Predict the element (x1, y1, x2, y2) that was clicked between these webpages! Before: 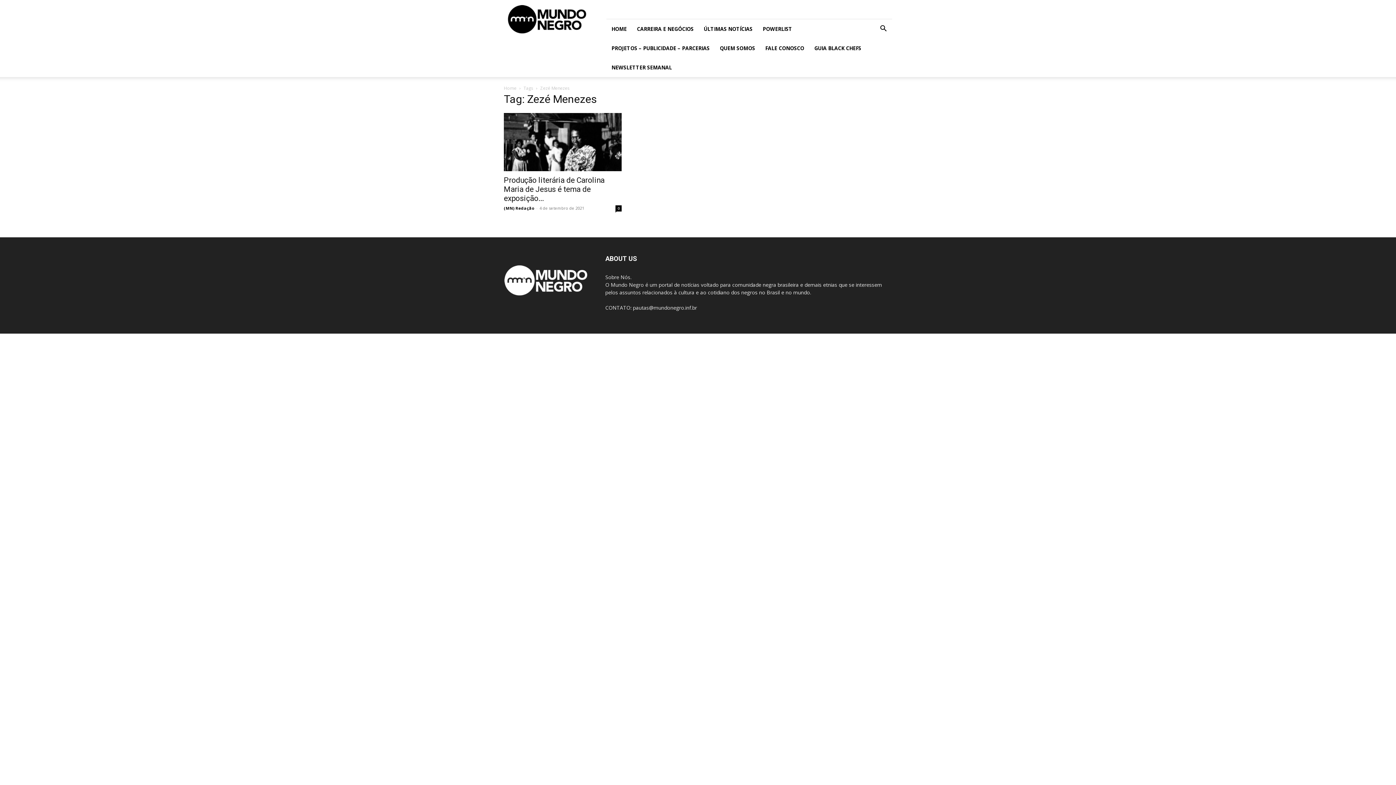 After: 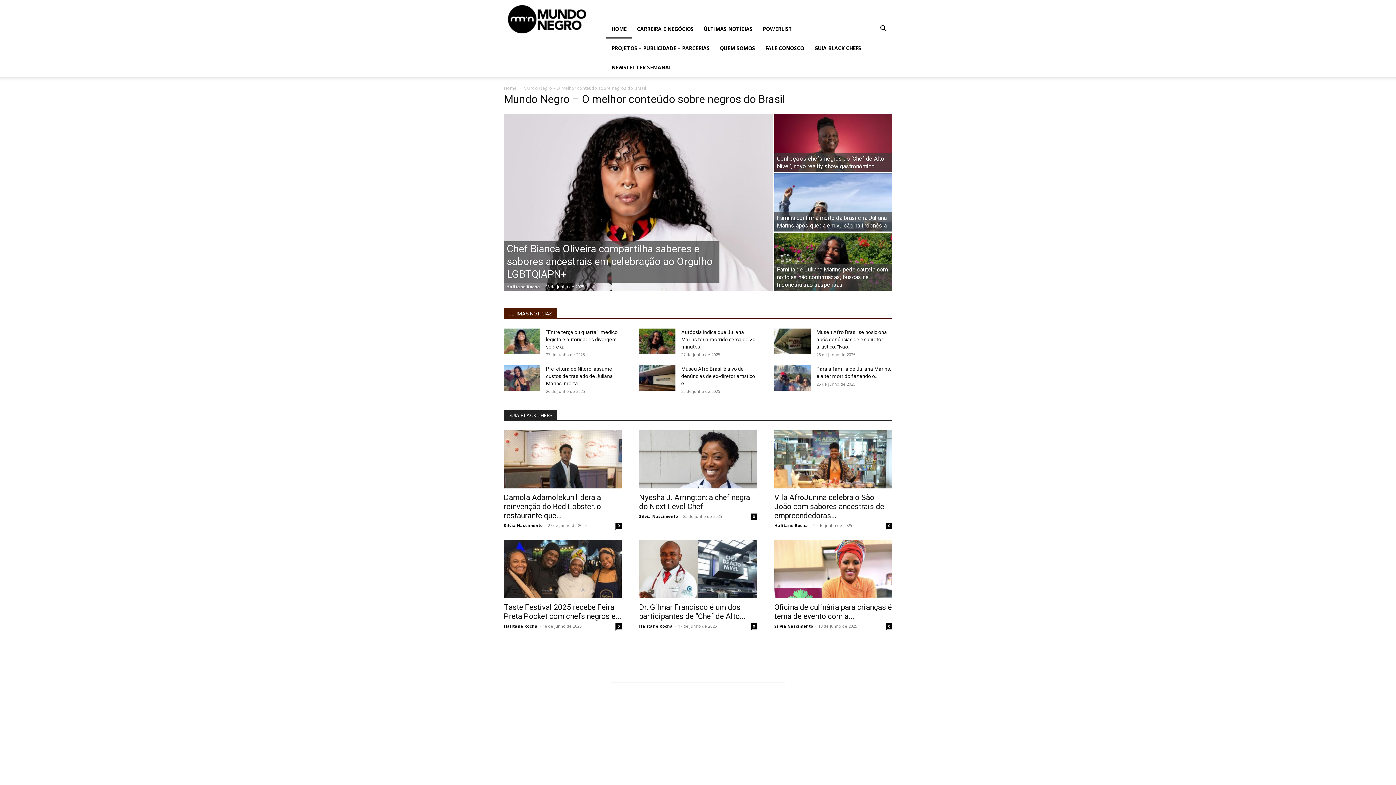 Action: bbox: (606, 19, 632, 38) label: HOME